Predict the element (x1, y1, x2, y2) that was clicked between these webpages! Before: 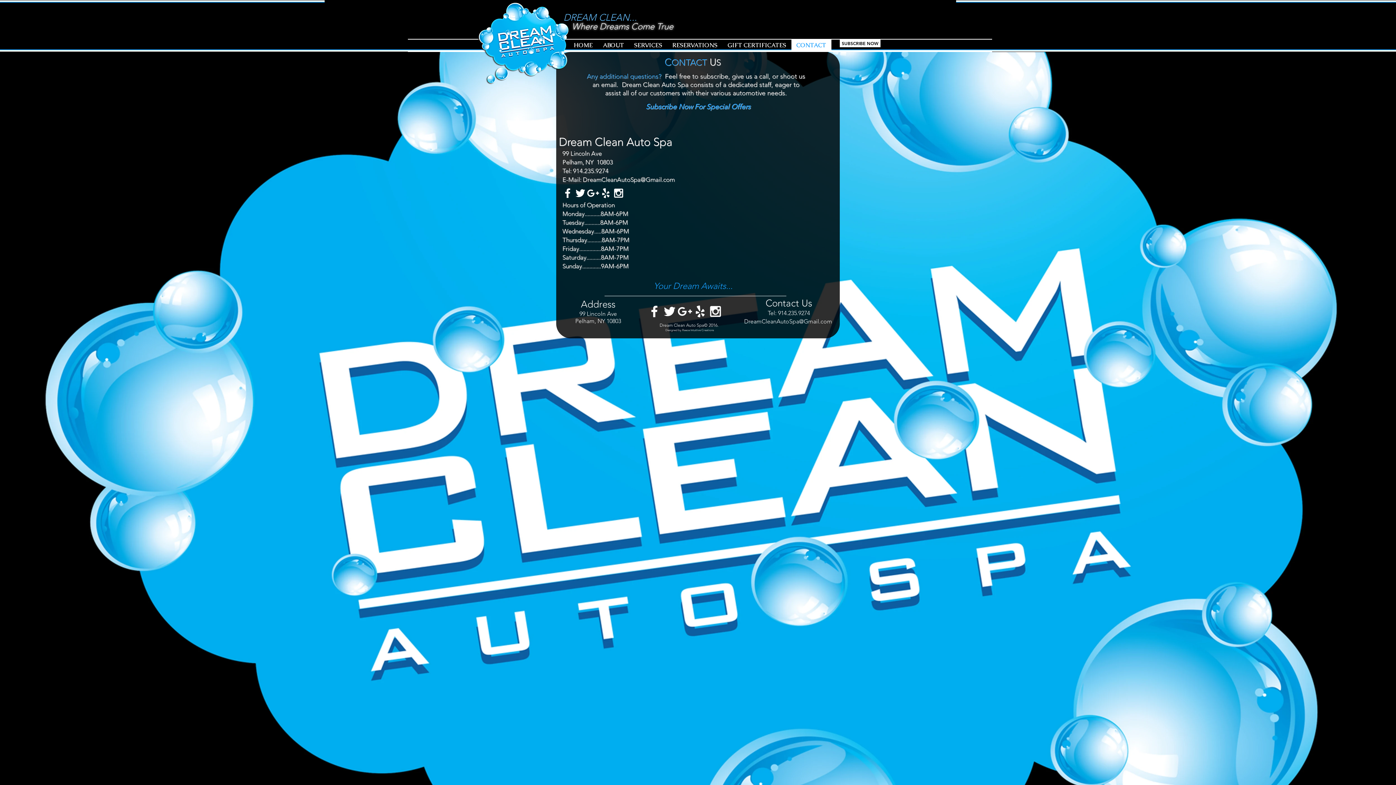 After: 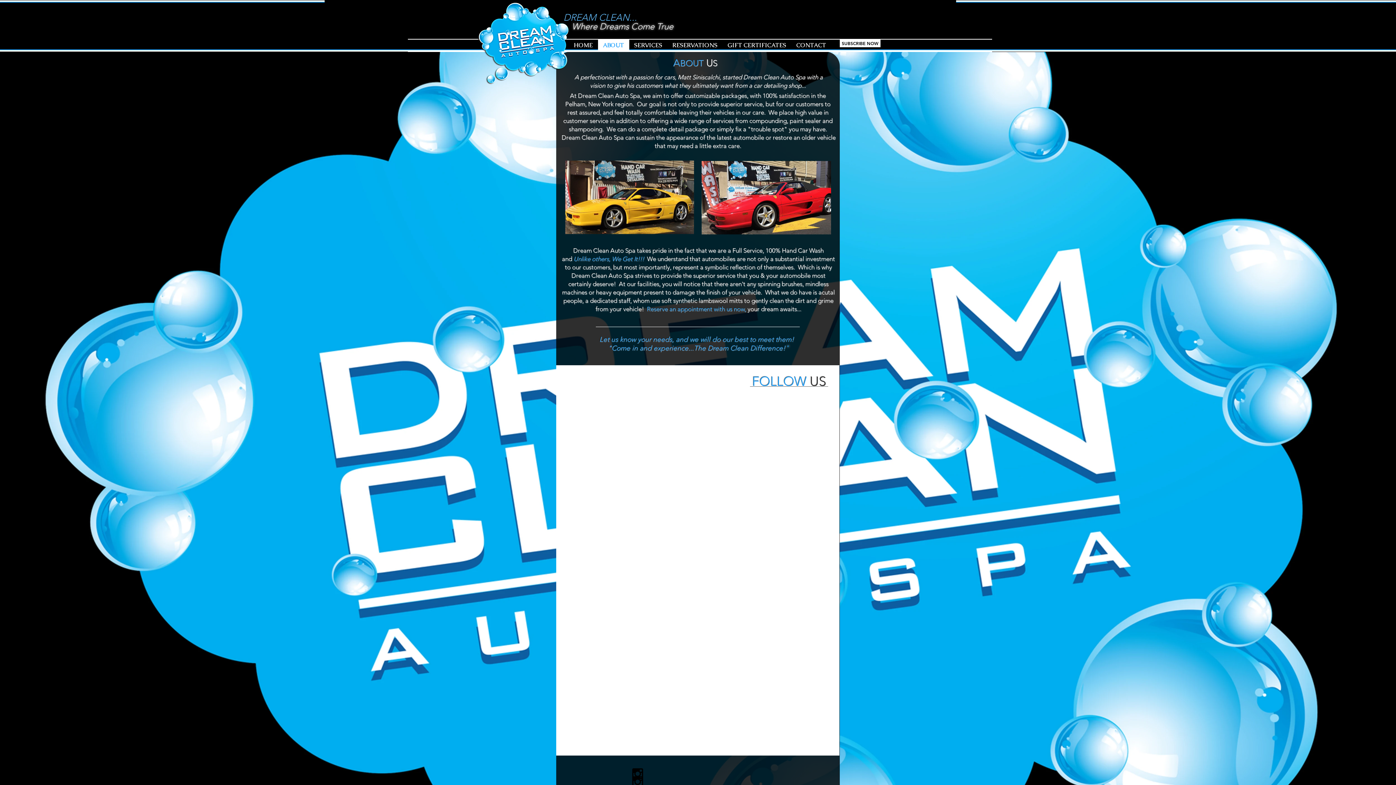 Action: bbox: (598, 39, 629, 51) label: ABOUT